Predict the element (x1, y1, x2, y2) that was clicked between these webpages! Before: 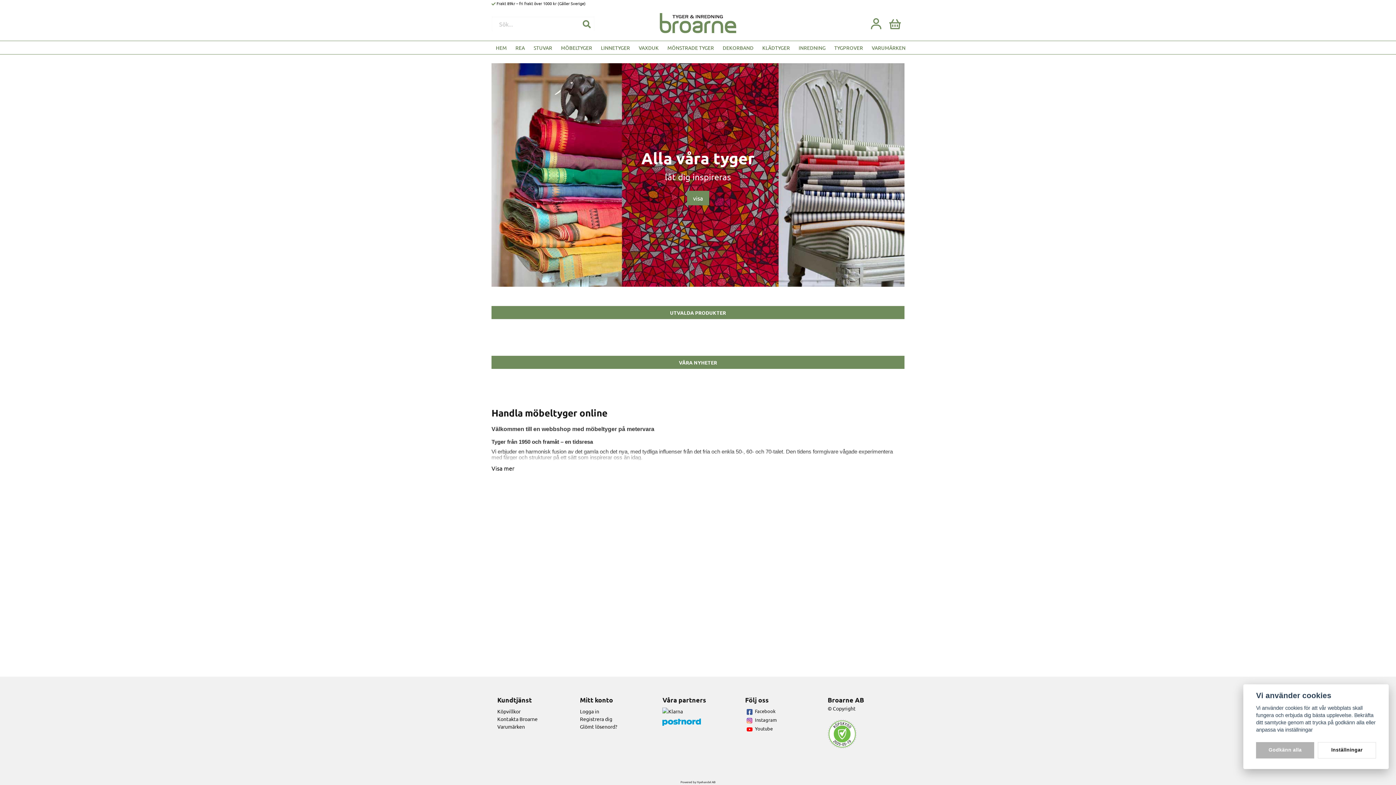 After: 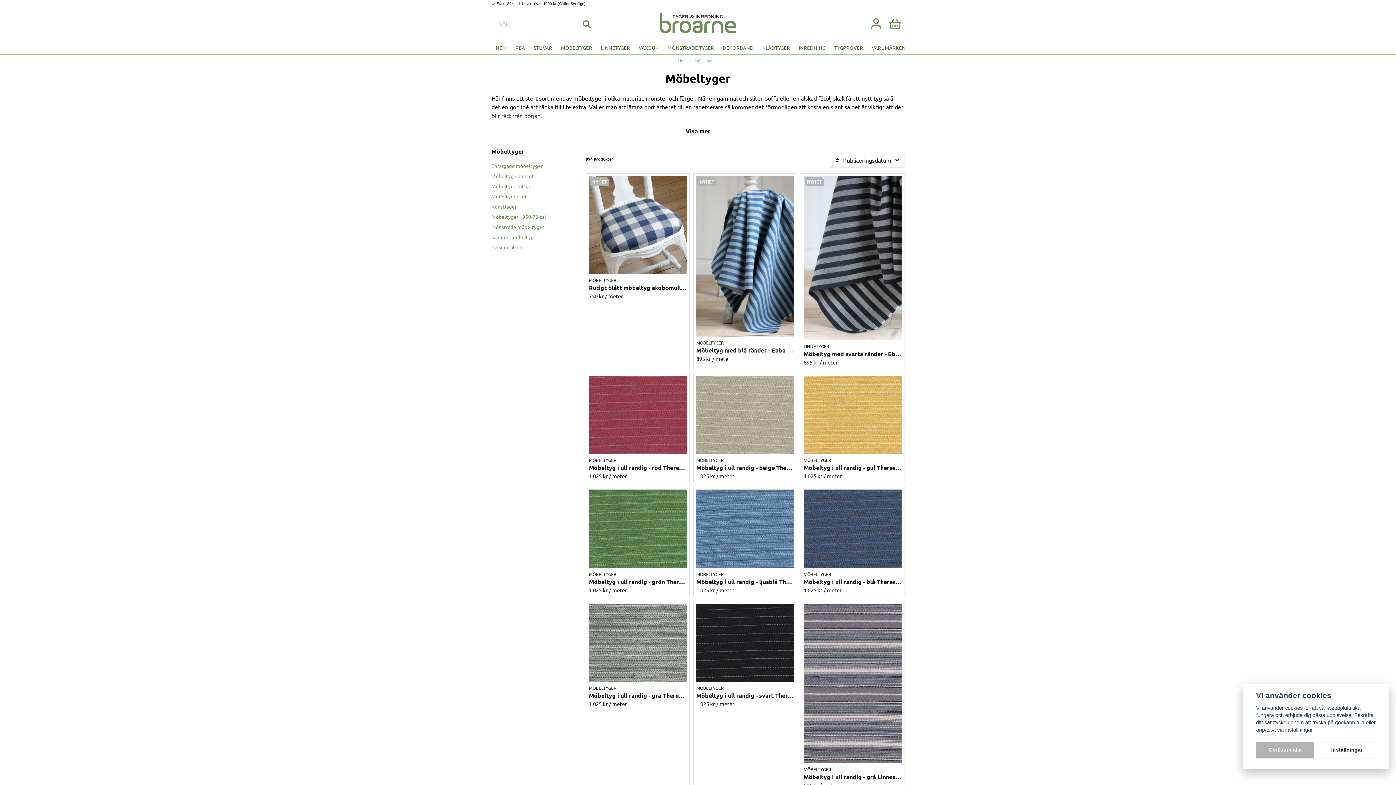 Action: bbox: (687, 190, 709, 205) label: visa